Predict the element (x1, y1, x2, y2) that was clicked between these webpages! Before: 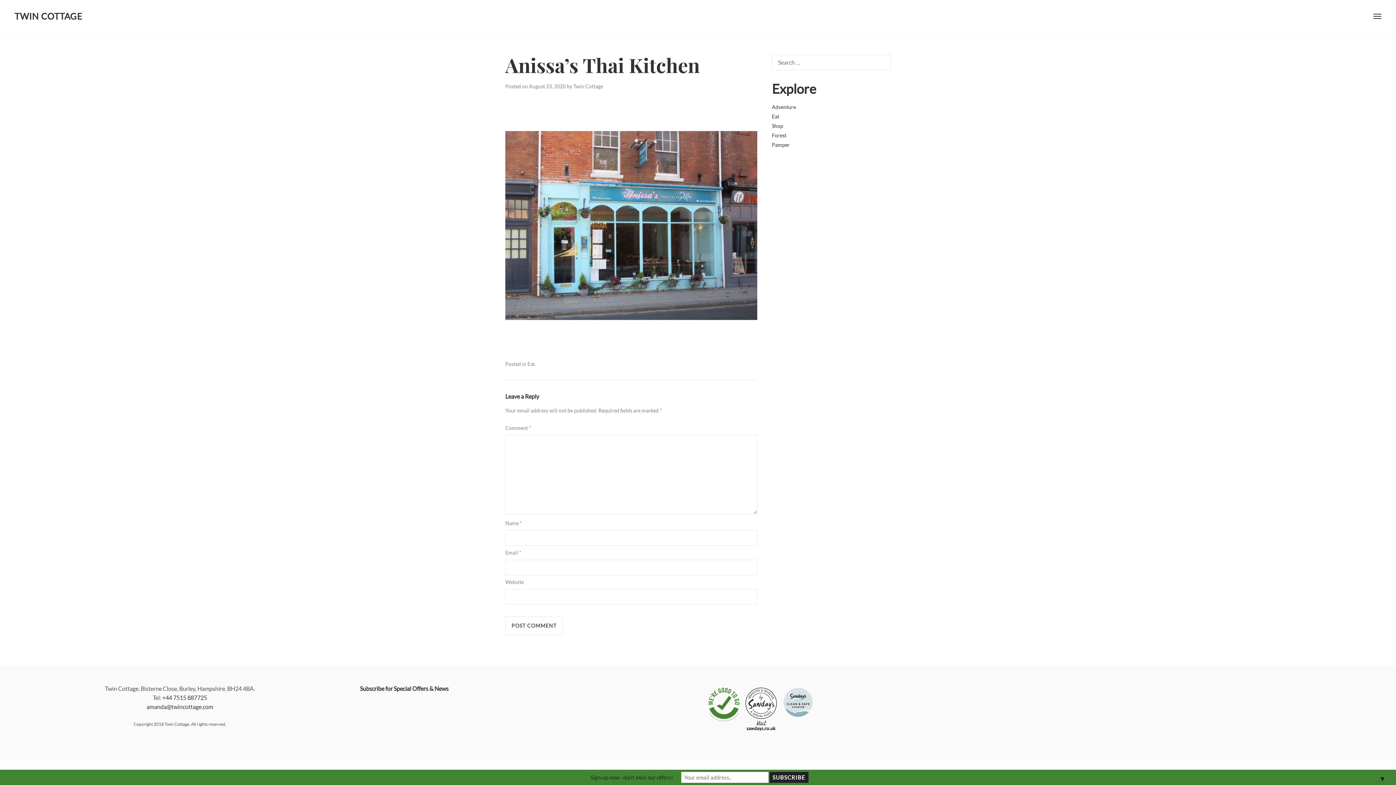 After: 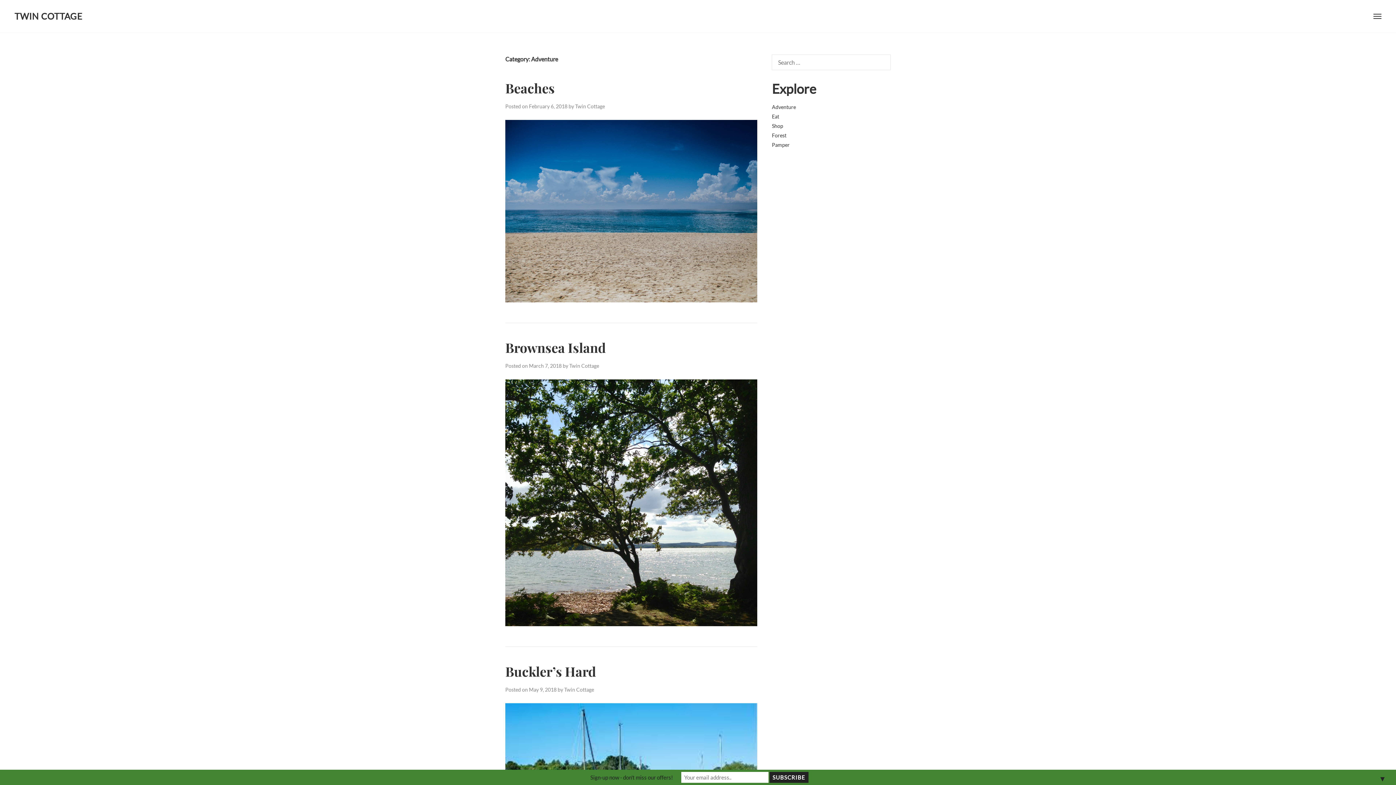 Action: bbox: (772, 104, 796, 110) label: Adventure